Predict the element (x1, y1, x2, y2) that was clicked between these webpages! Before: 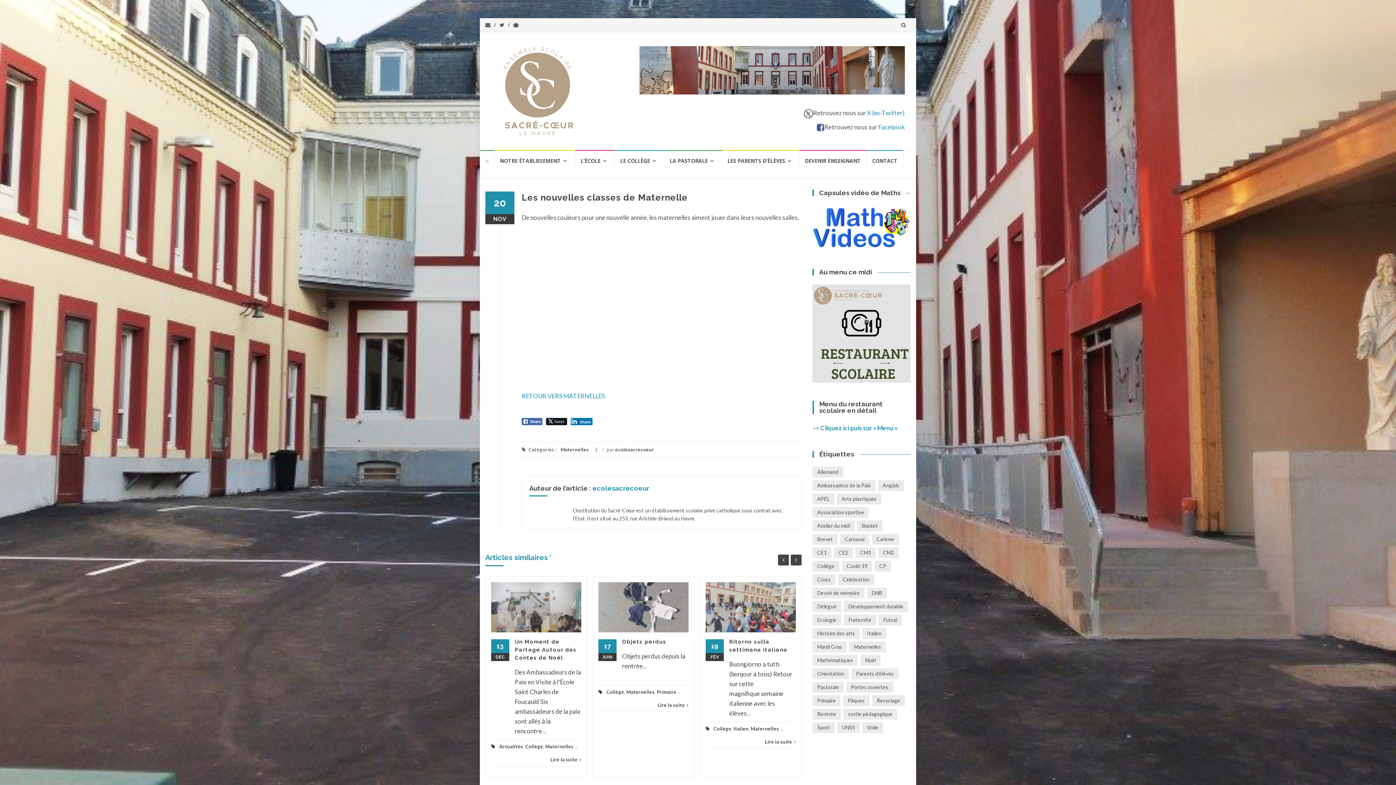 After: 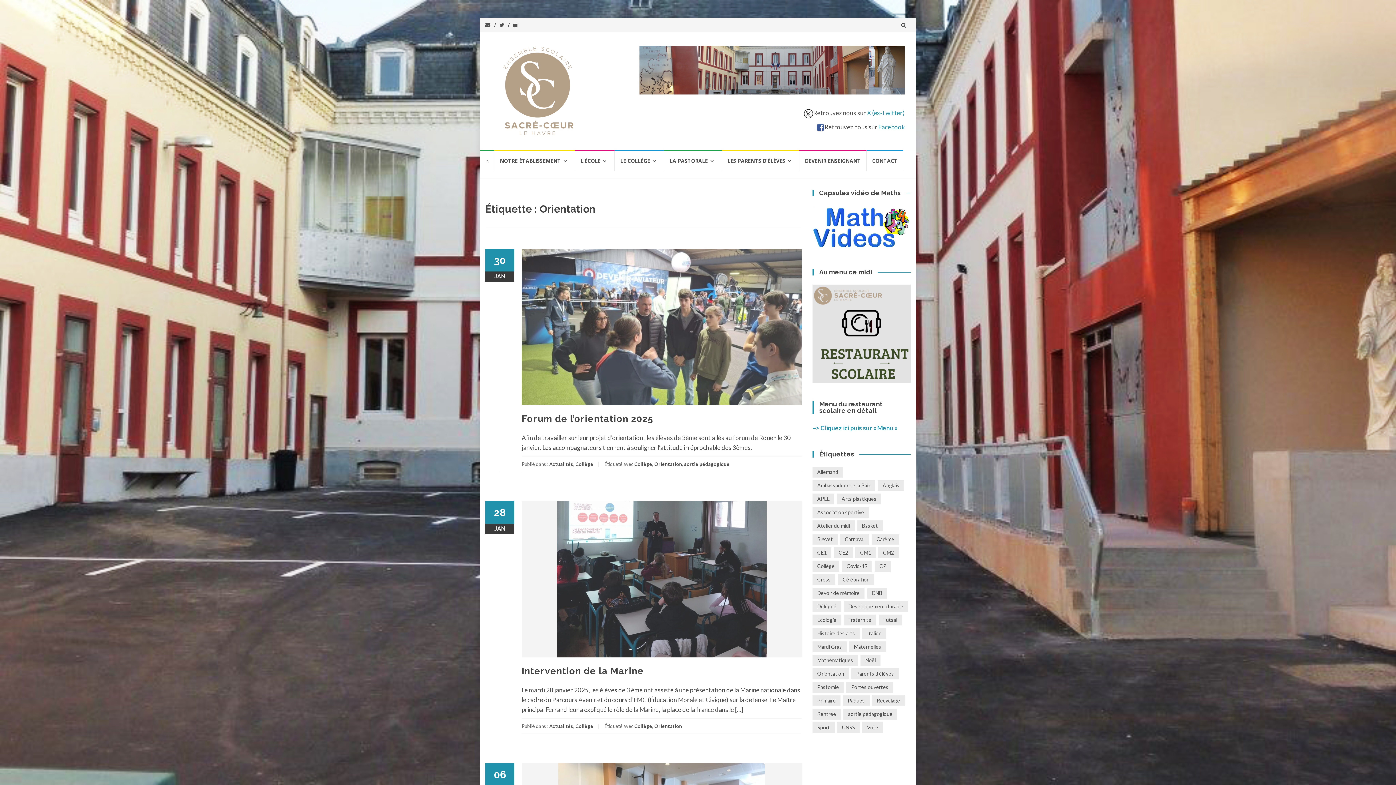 Action: label: Orientation (16 éléments) bbox: (812, 668, 849, 679)